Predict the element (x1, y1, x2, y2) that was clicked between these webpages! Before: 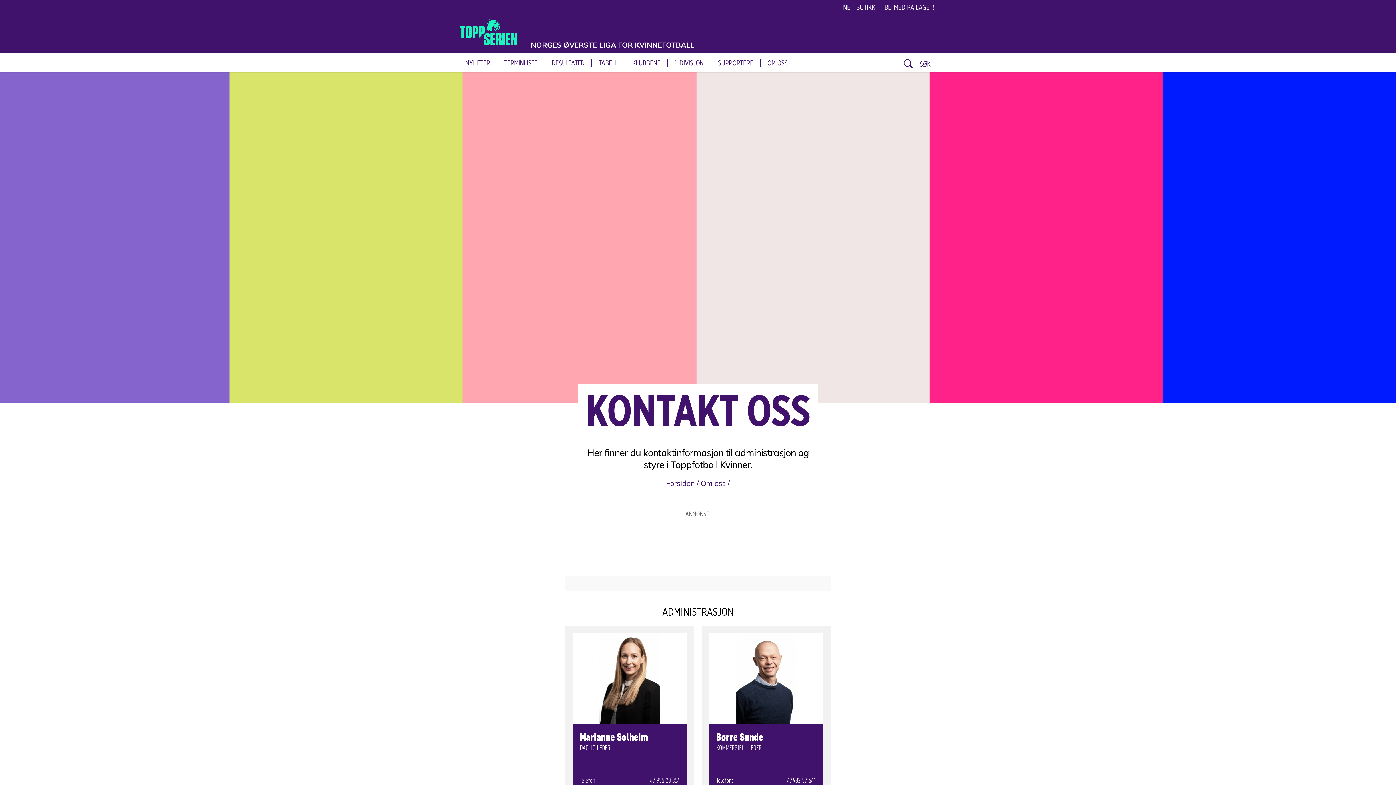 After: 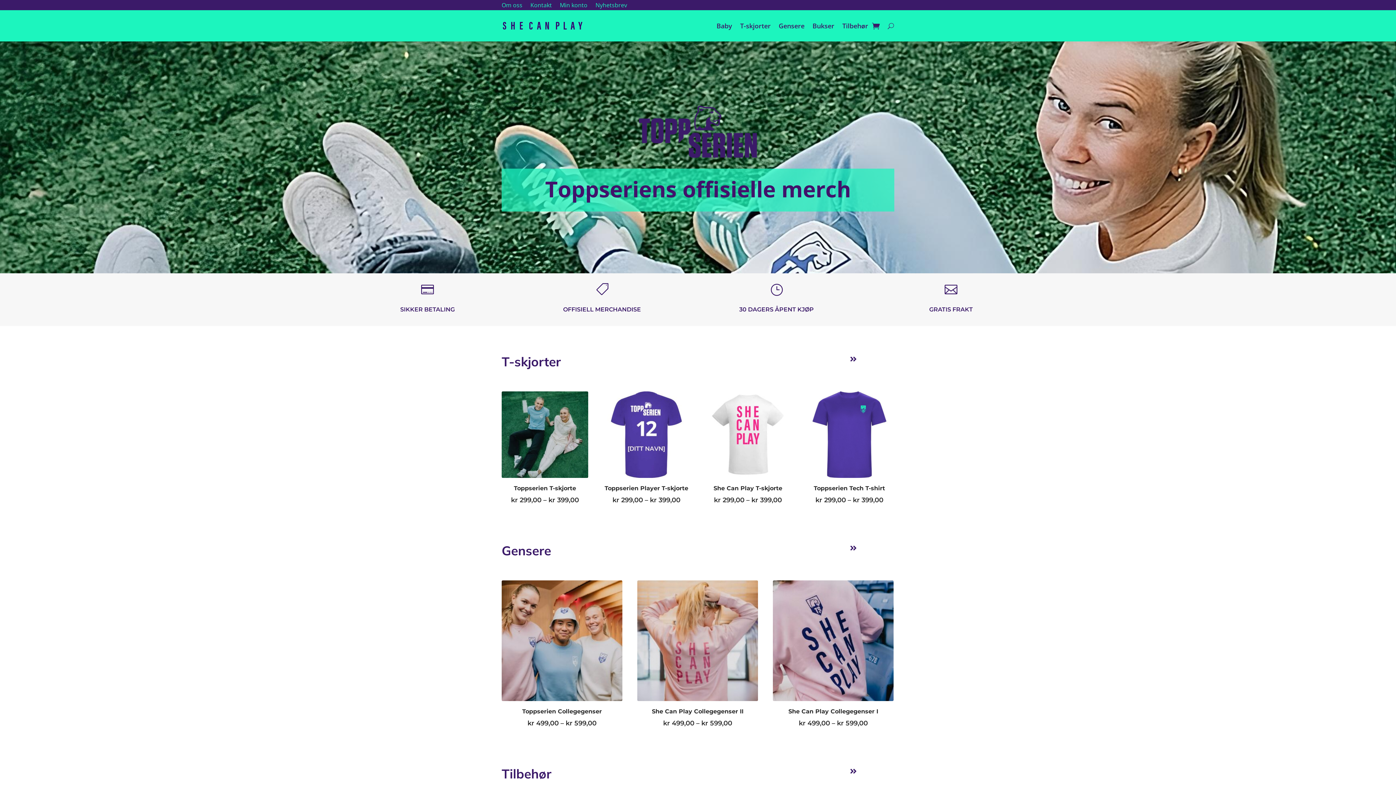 Action: label: NETTBUTIKK bbox: (839, 0, 879, 14)